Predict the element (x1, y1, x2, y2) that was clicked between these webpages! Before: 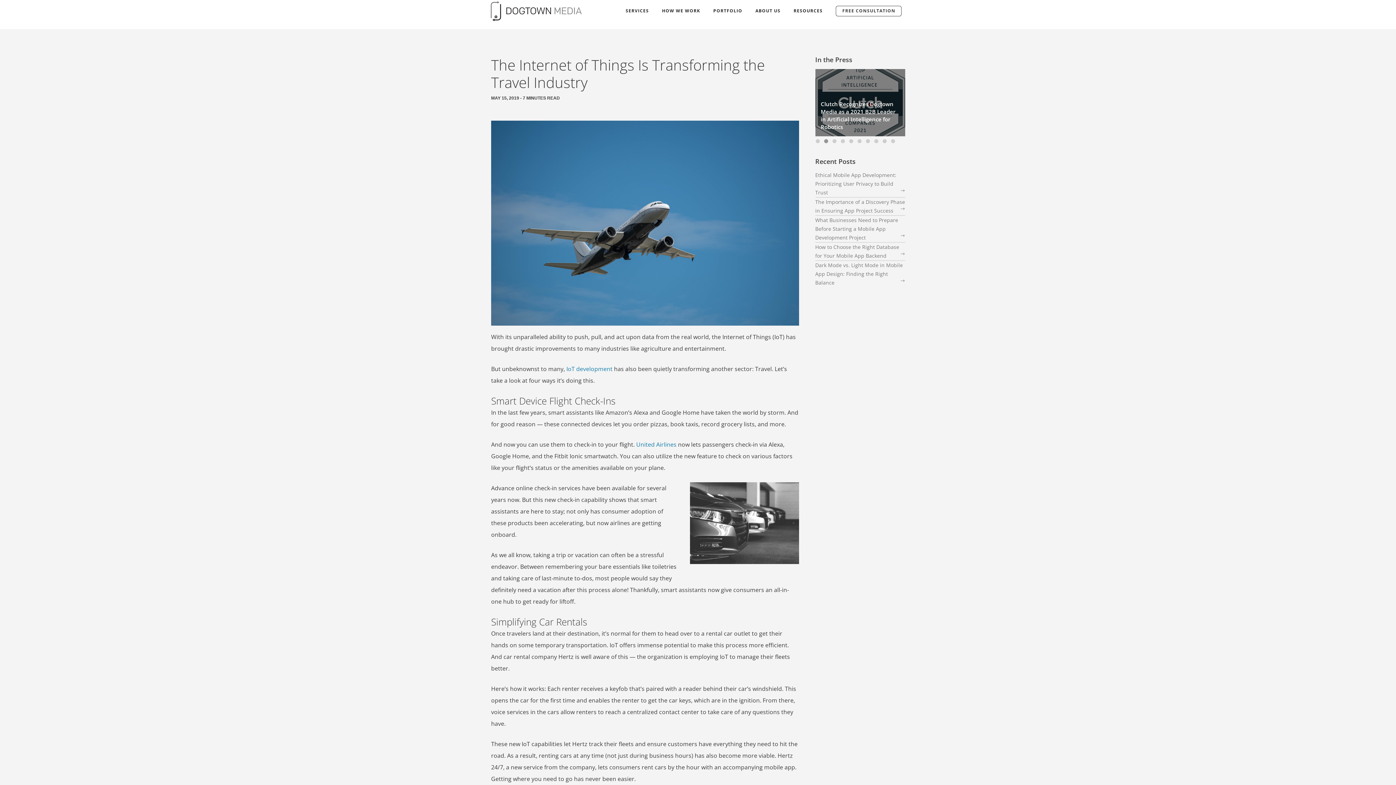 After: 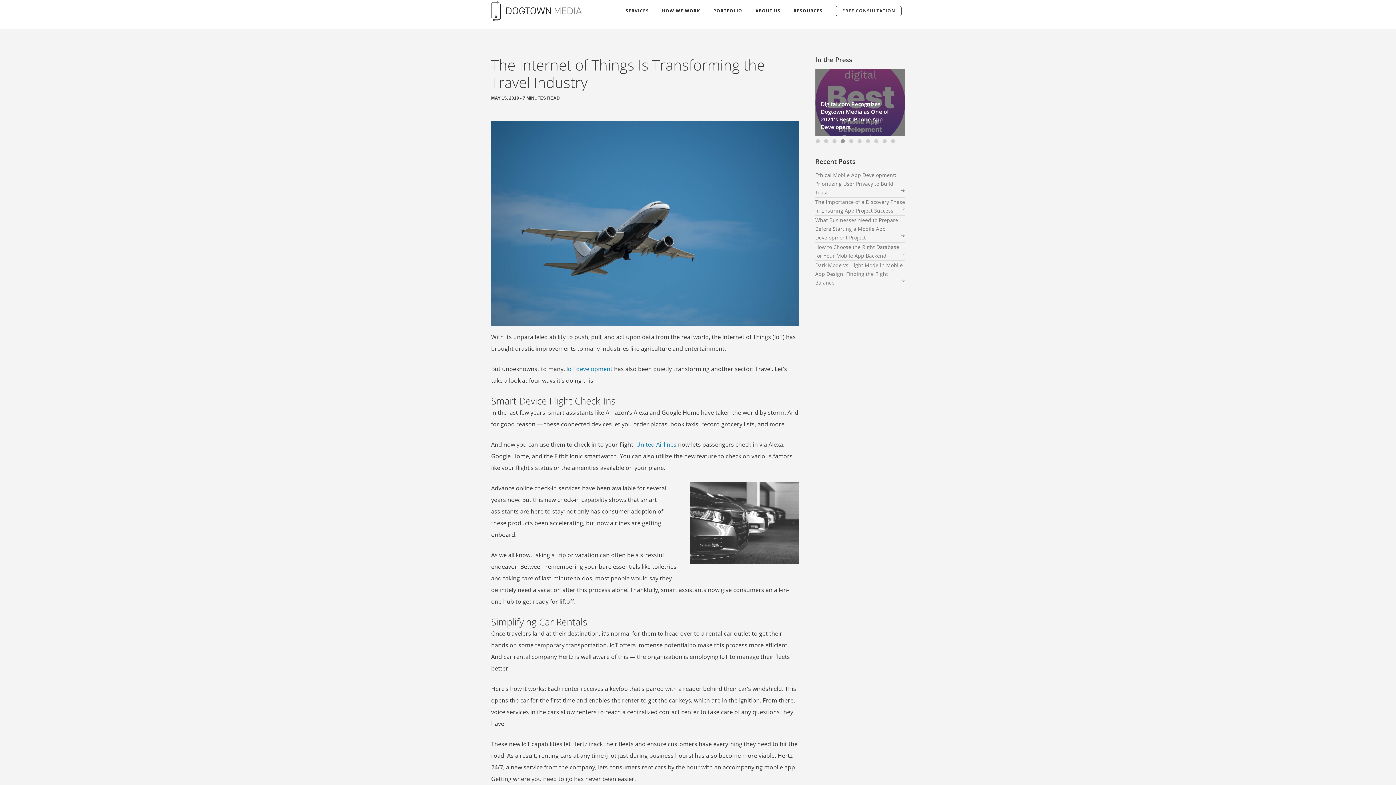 Action: label: United Airlines bbox: (636, 440, 676, 448)